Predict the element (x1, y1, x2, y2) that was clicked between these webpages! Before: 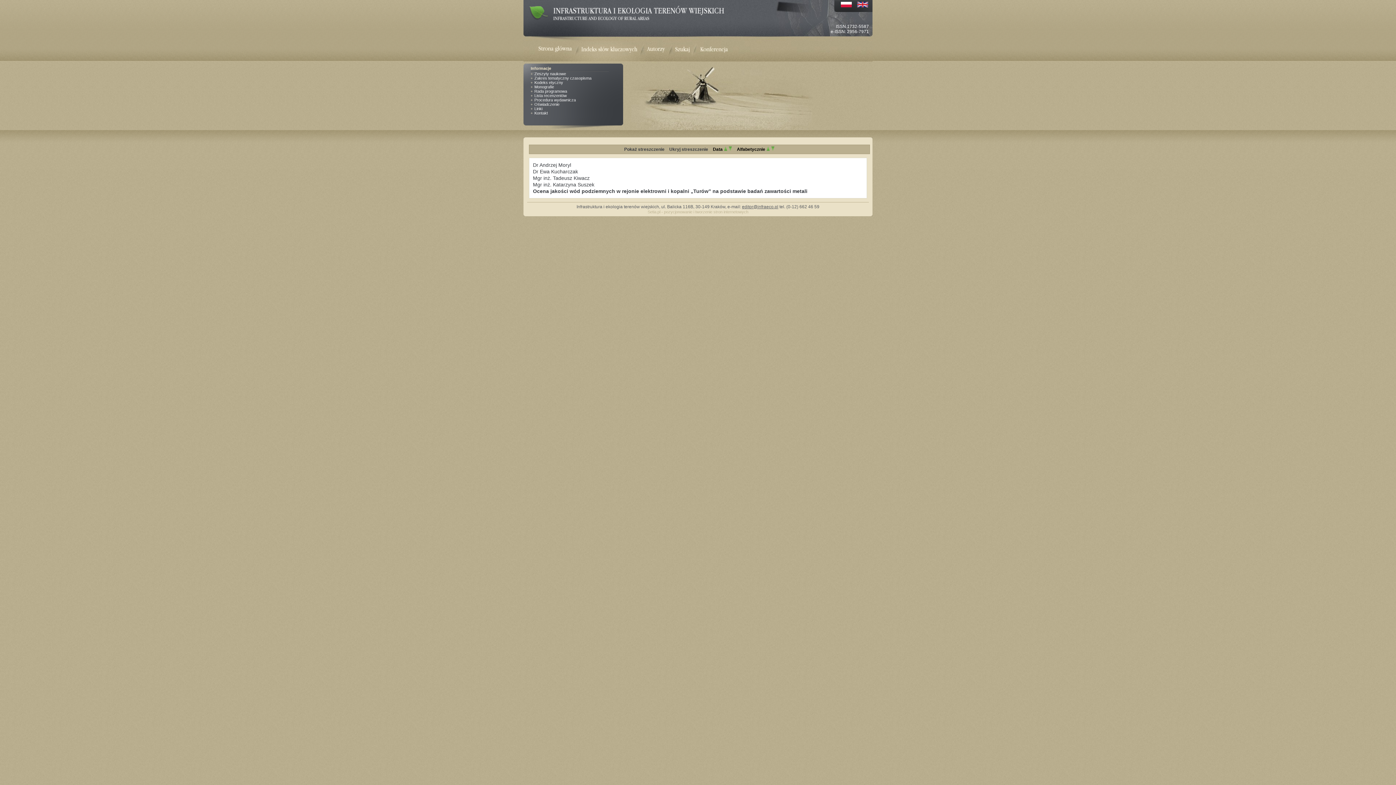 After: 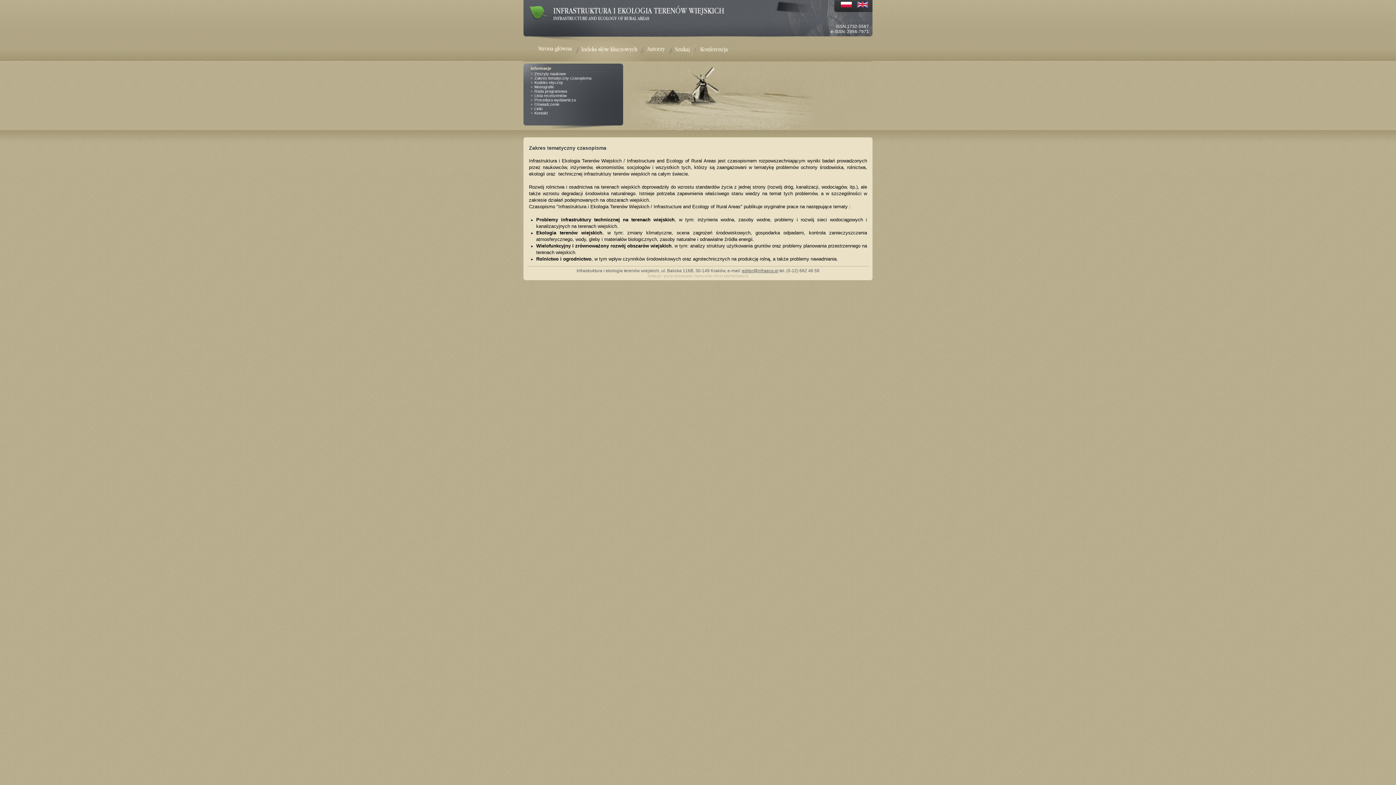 Action: label: Zakres tematyczny czasopisma bbox: (534, 76, 618, 80)